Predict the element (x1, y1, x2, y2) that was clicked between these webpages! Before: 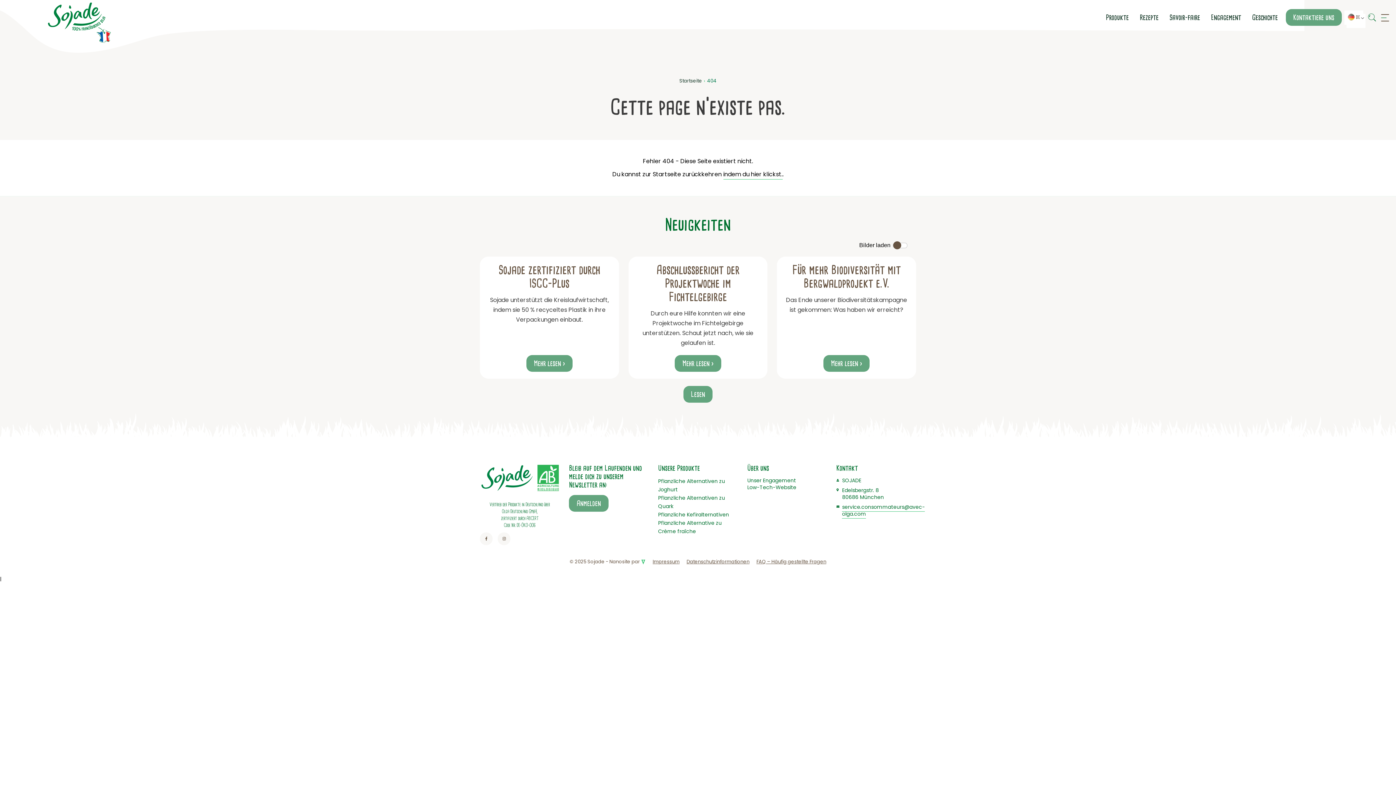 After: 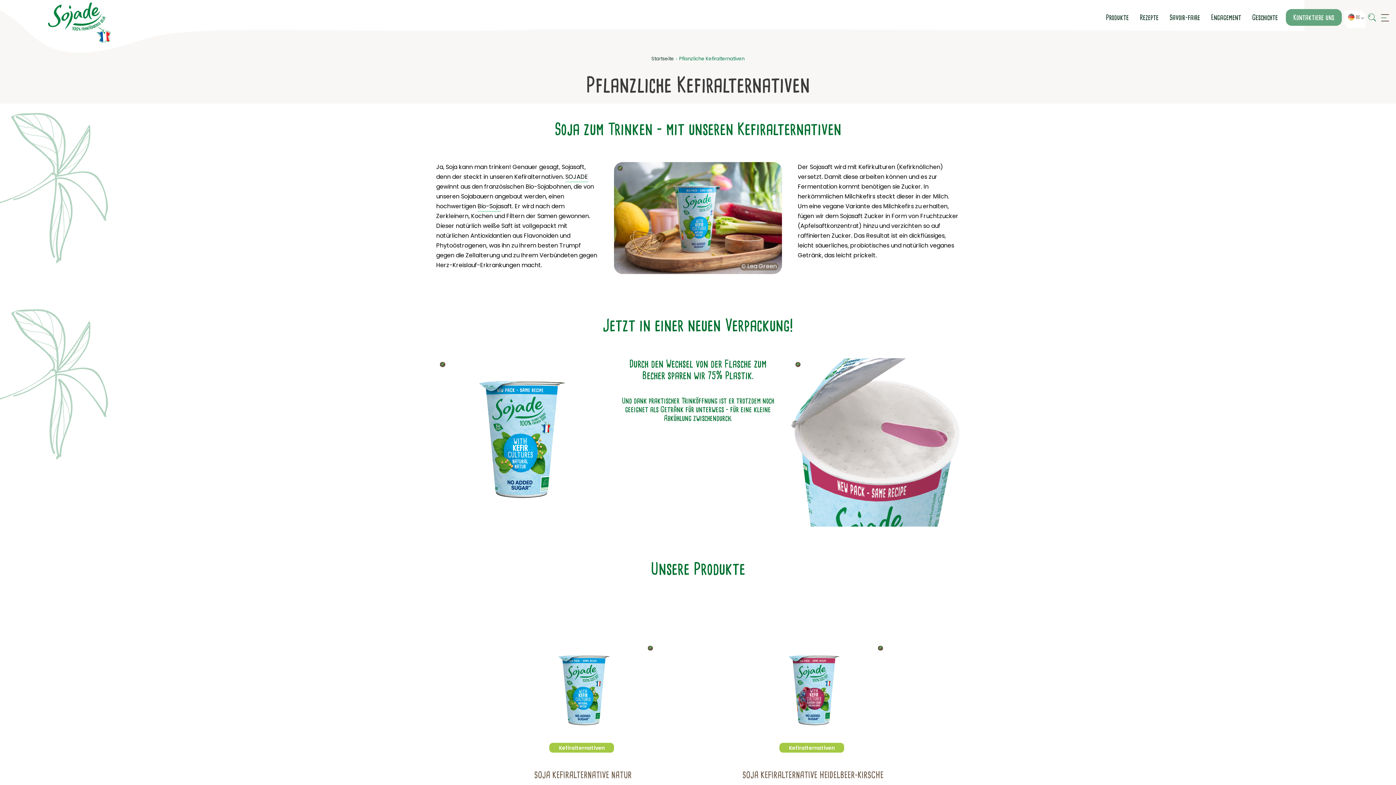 Action: label: Pflanzliche Kefiralternativen bbox: (658, 511, 729, 518)